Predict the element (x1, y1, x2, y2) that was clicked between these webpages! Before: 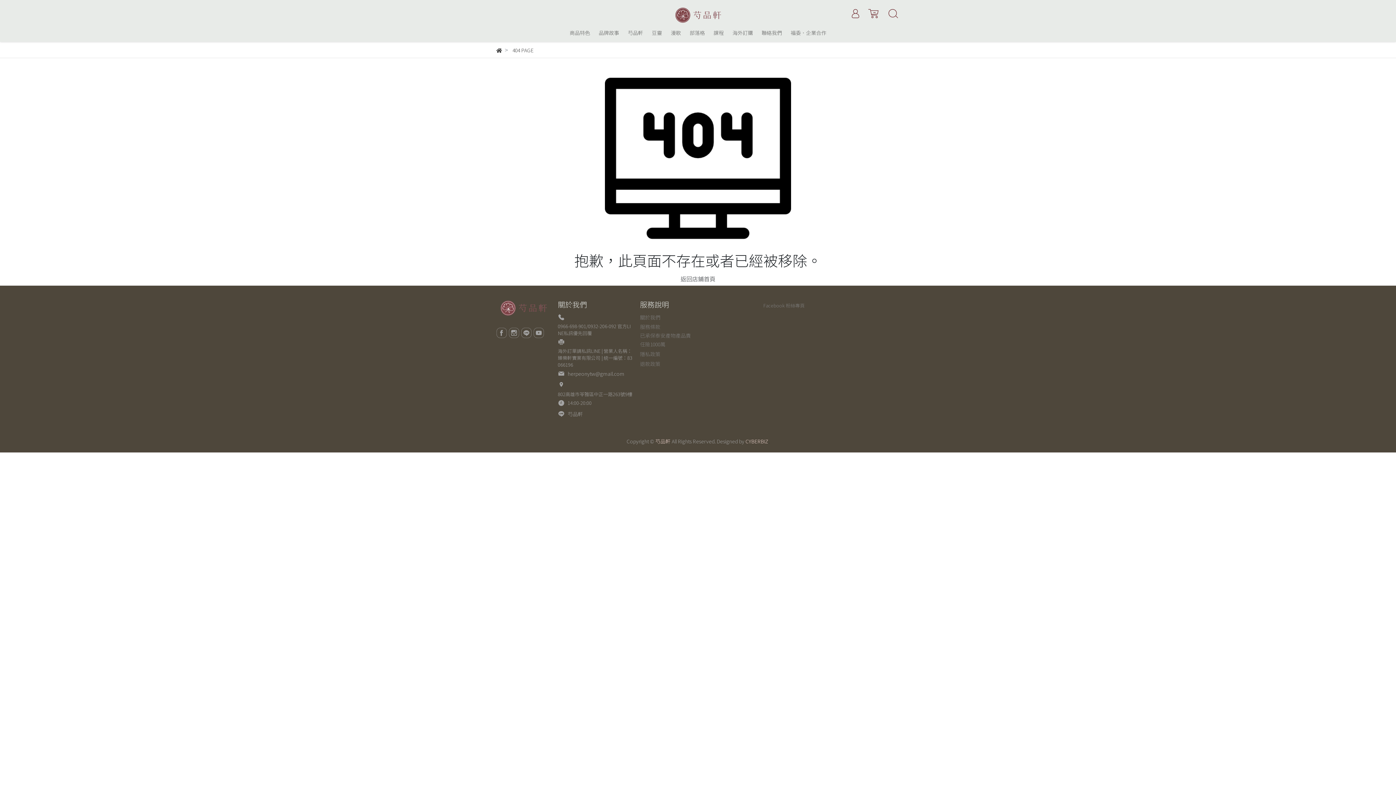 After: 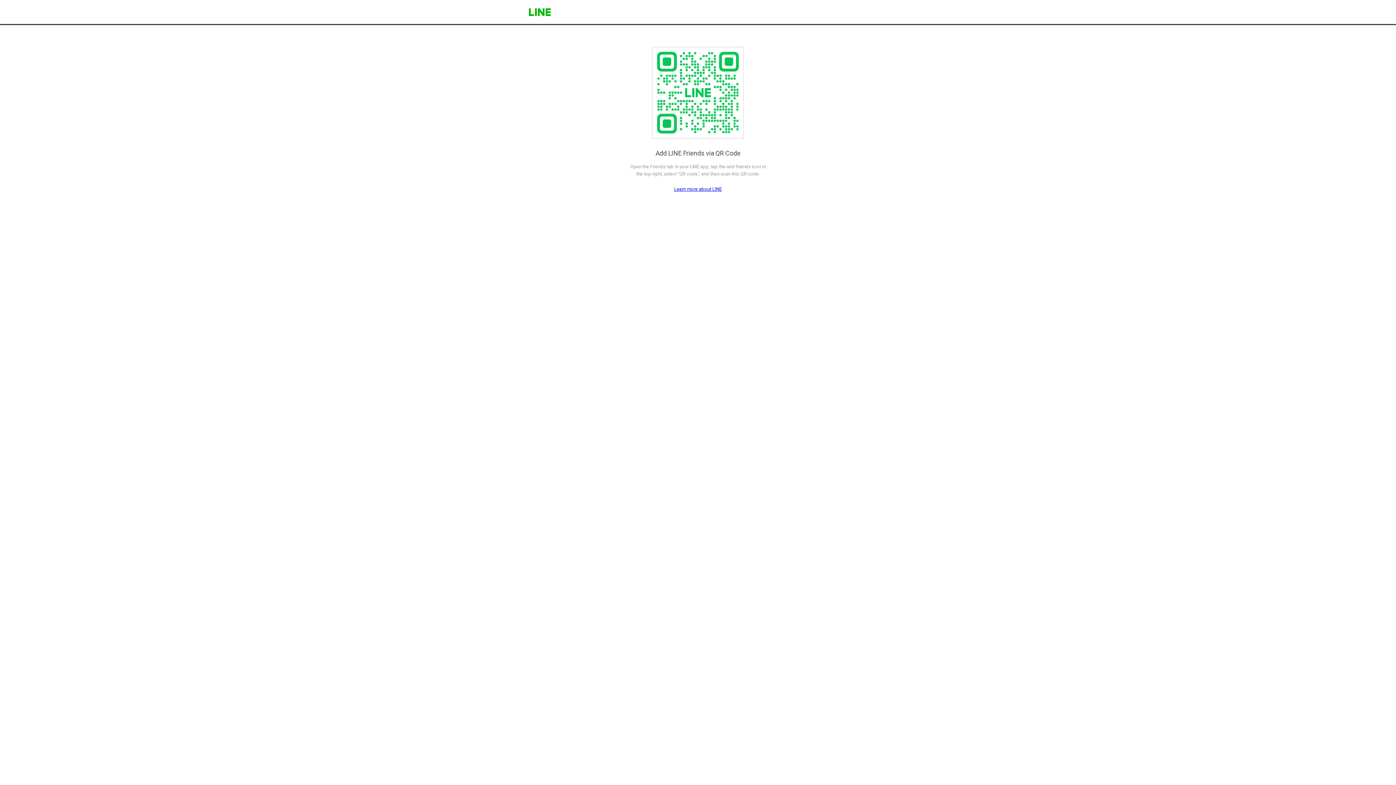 Action: bbox: (521, 327, 533, 338)